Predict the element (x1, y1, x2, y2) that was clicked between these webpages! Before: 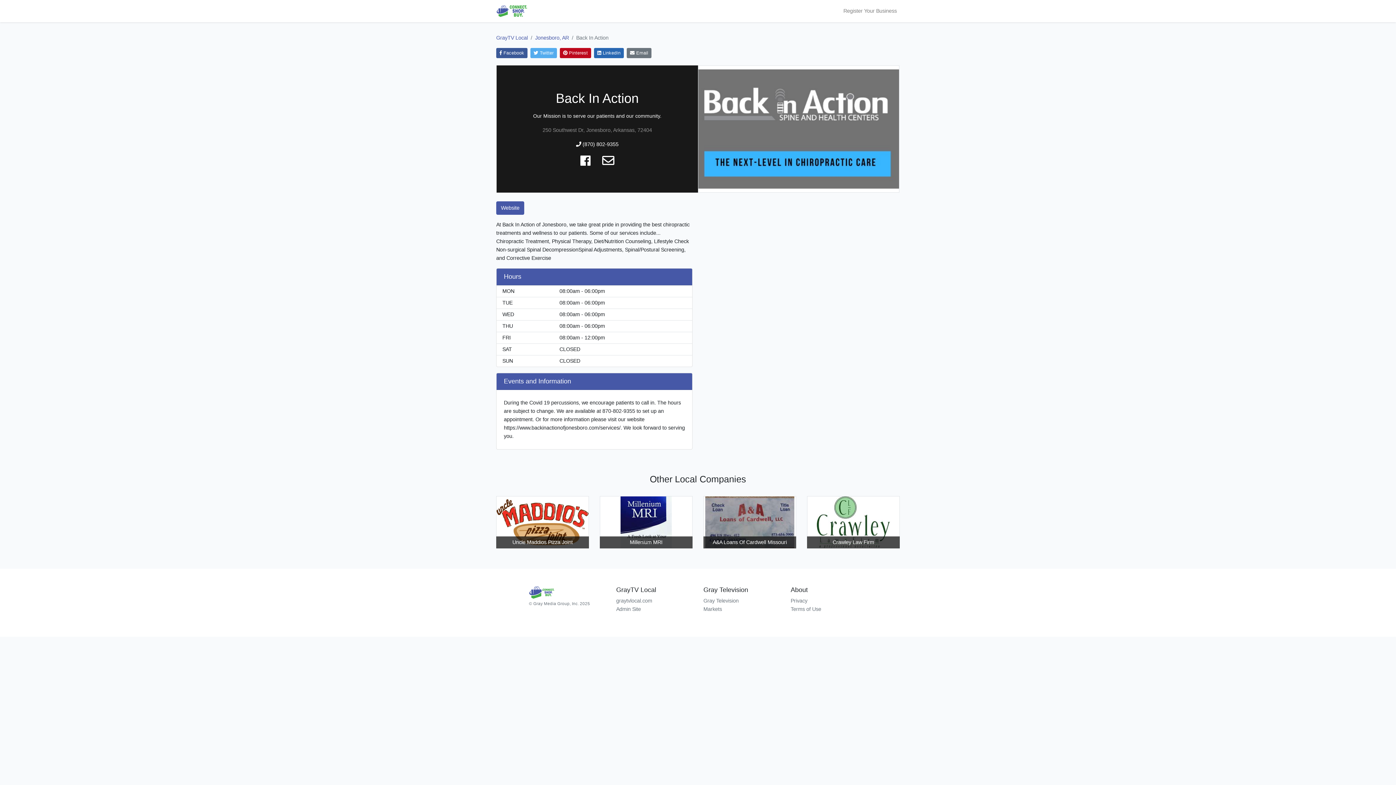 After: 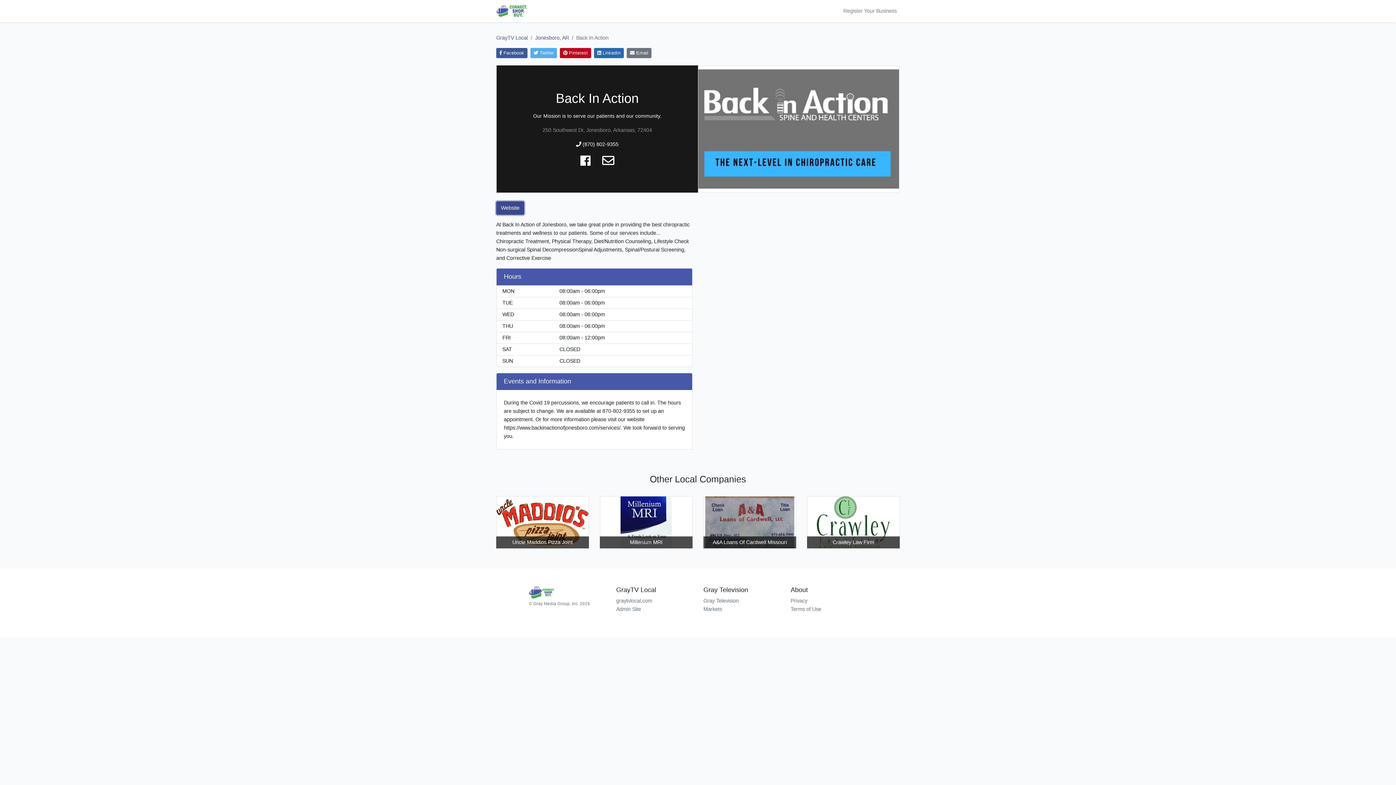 Action: label: Website bbox: (496, 201, 524, 214)